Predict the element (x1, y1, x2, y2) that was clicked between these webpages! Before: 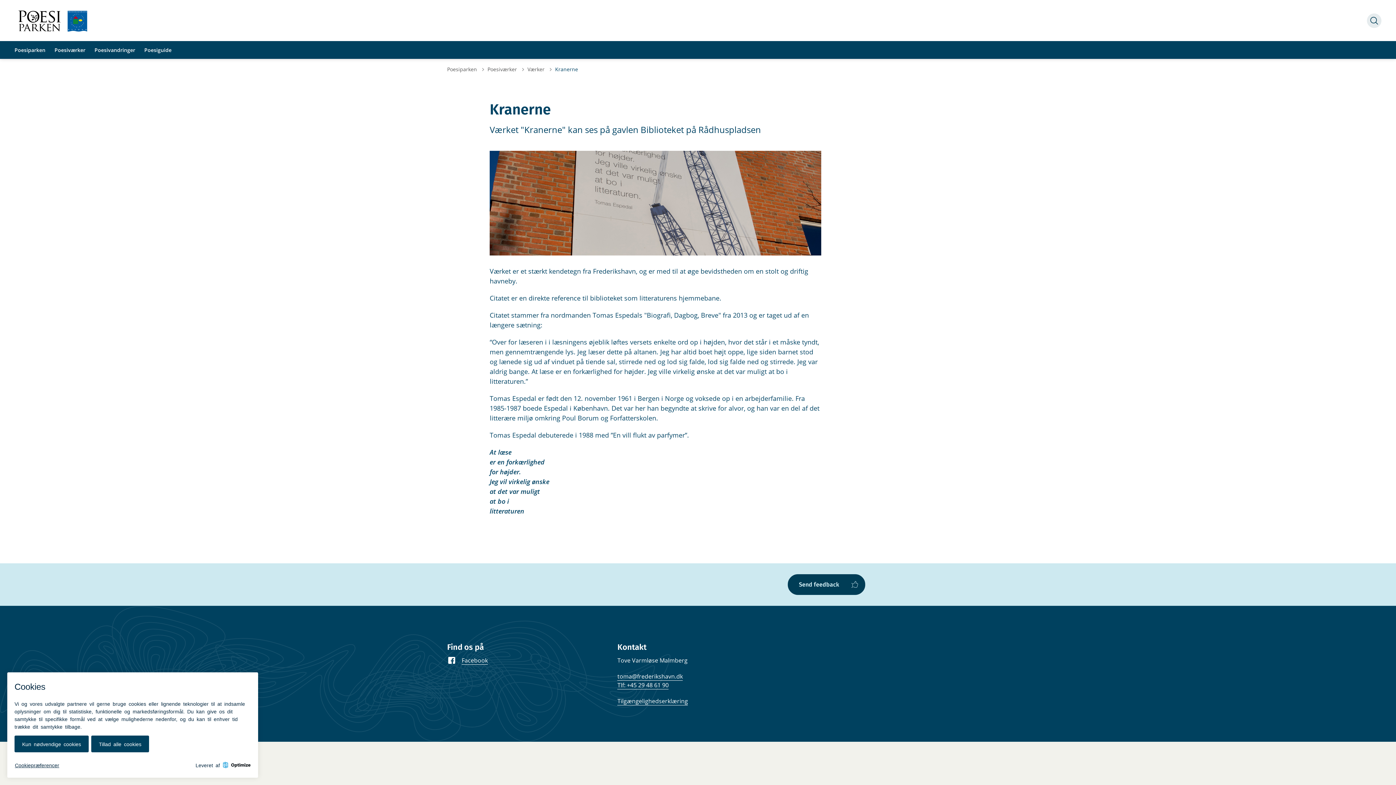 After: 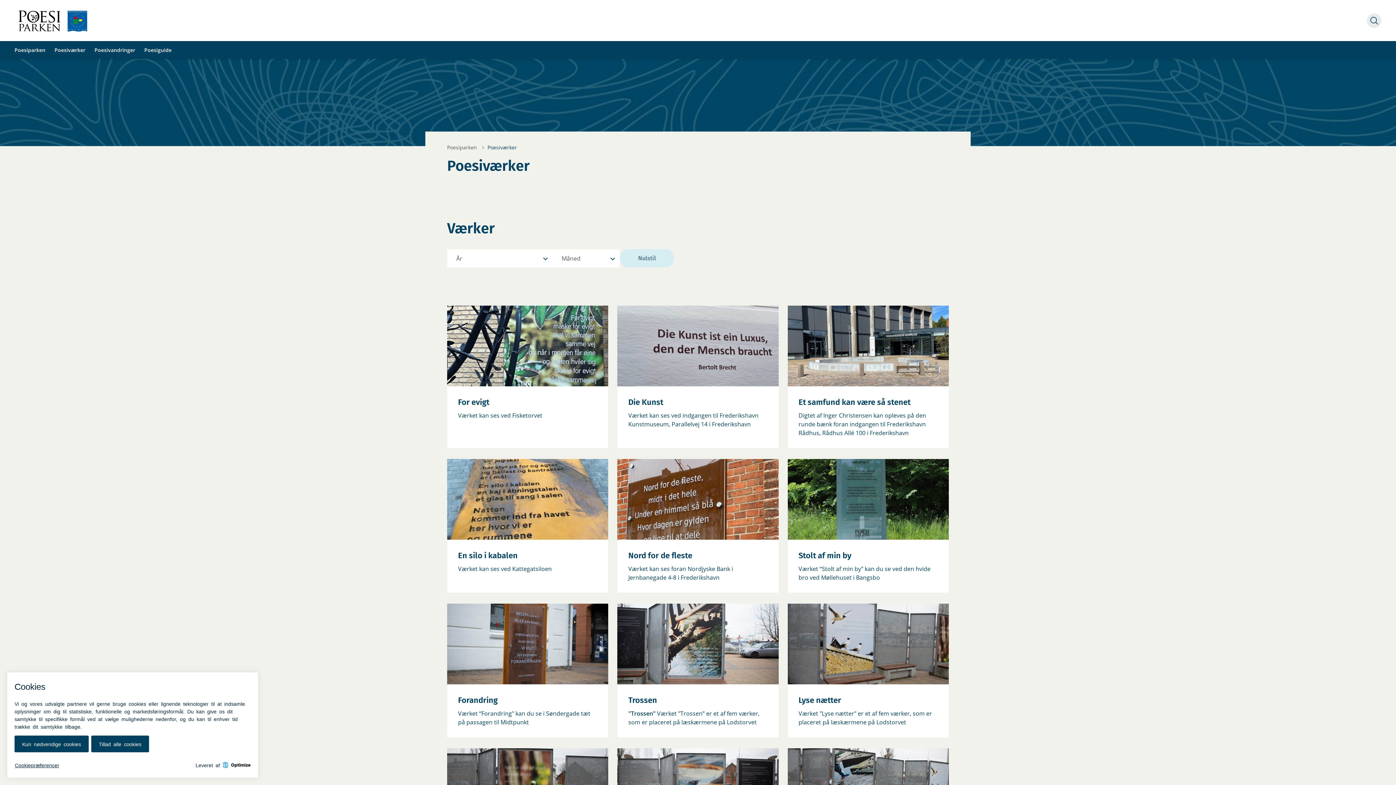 Action: bbox: (54, 45, 85, 54) label: Poesiværker